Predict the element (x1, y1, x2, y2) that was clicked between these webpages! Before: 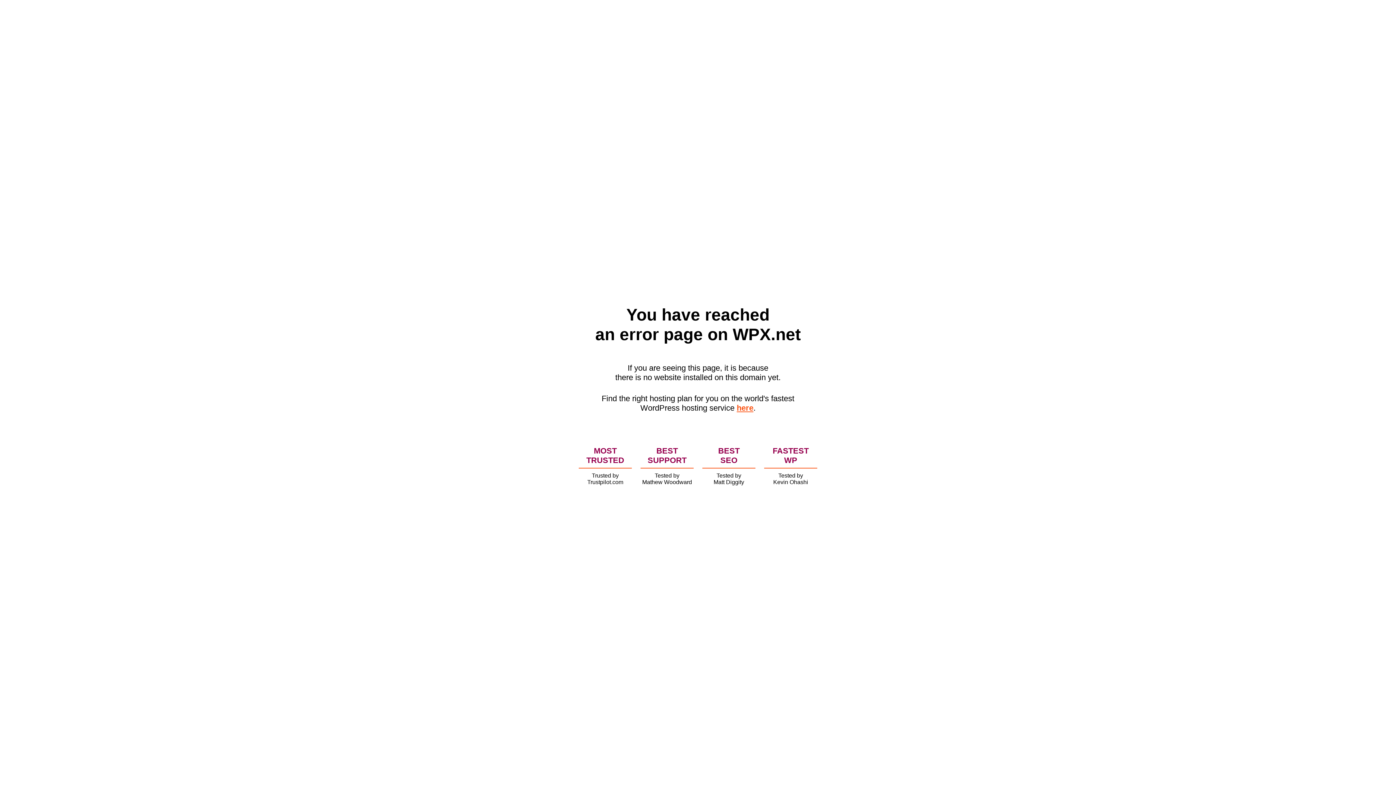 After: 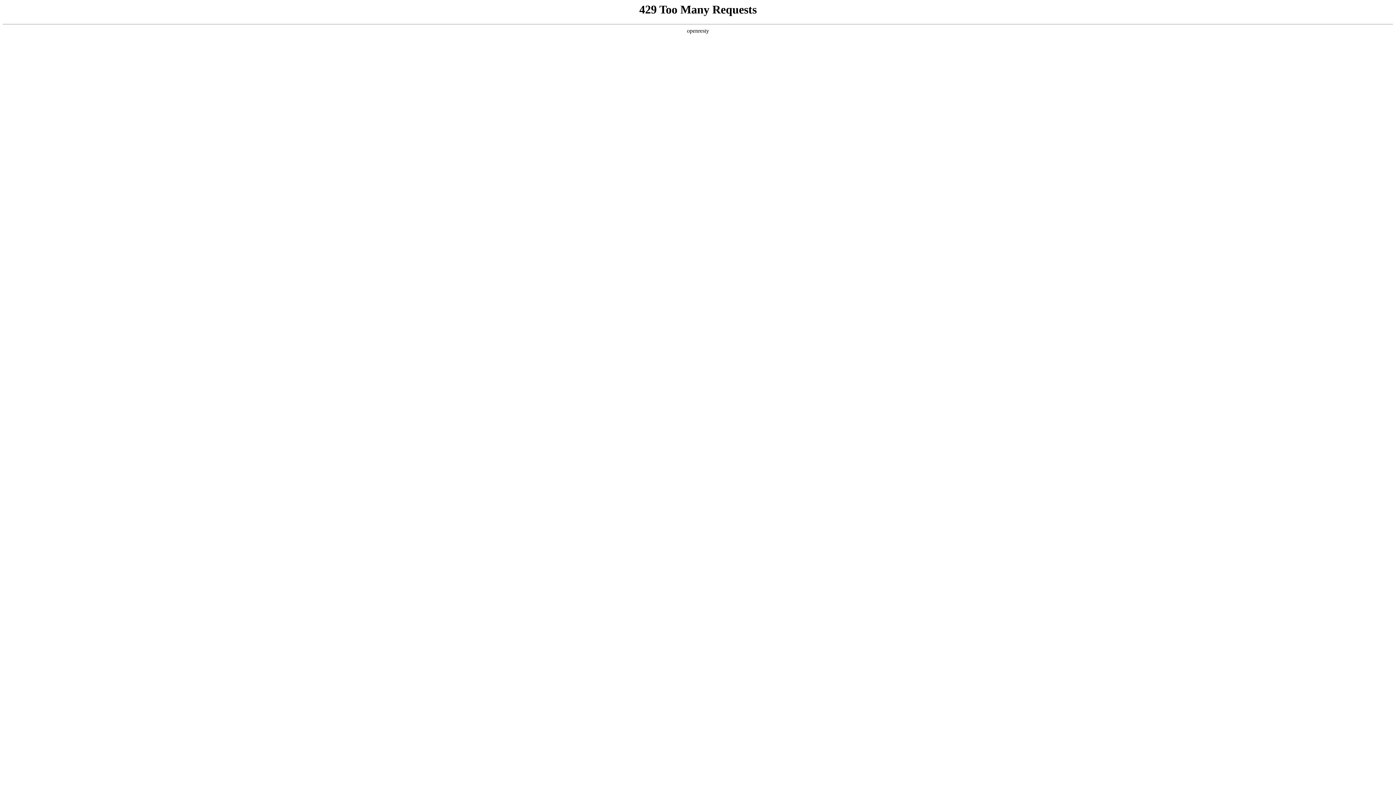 Action: bbox: (736, 403, 753, 412) label: here